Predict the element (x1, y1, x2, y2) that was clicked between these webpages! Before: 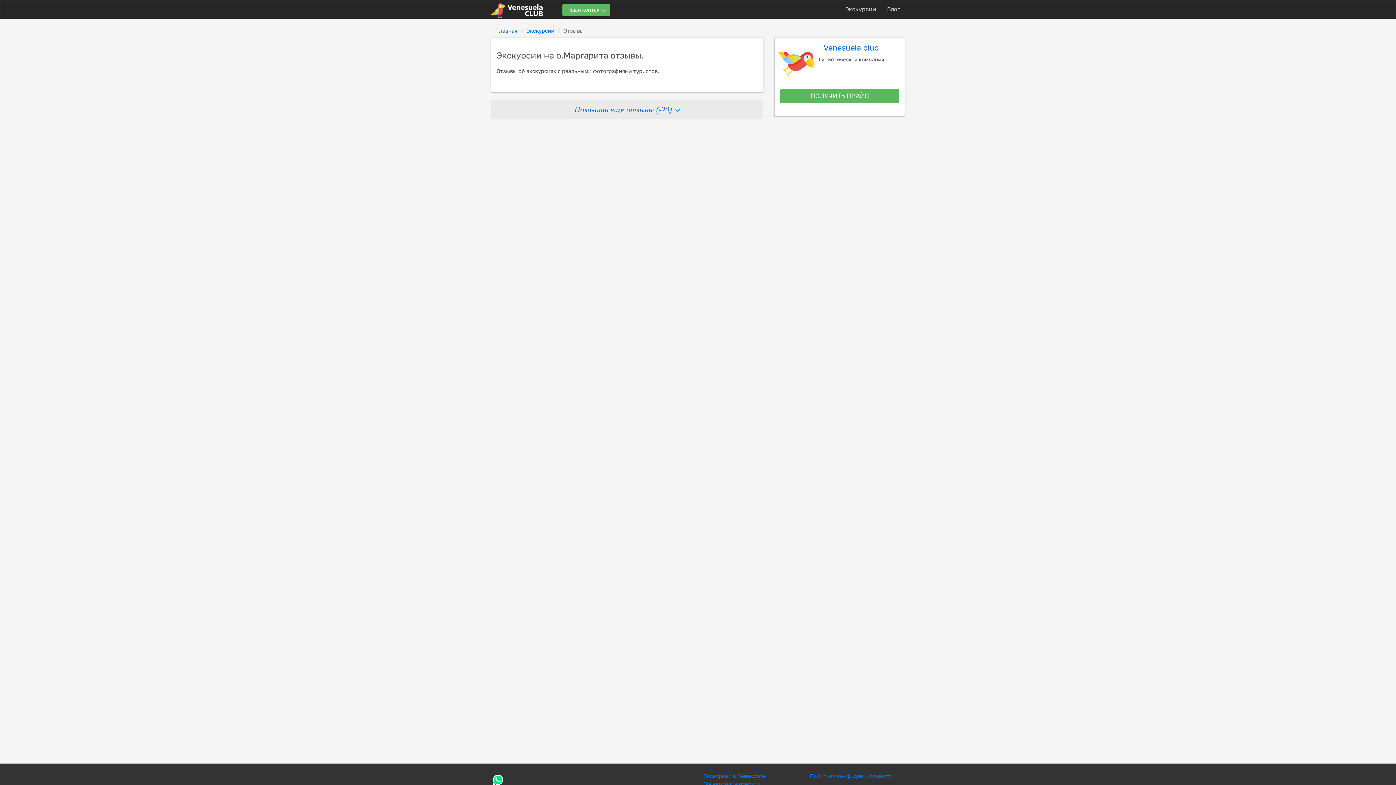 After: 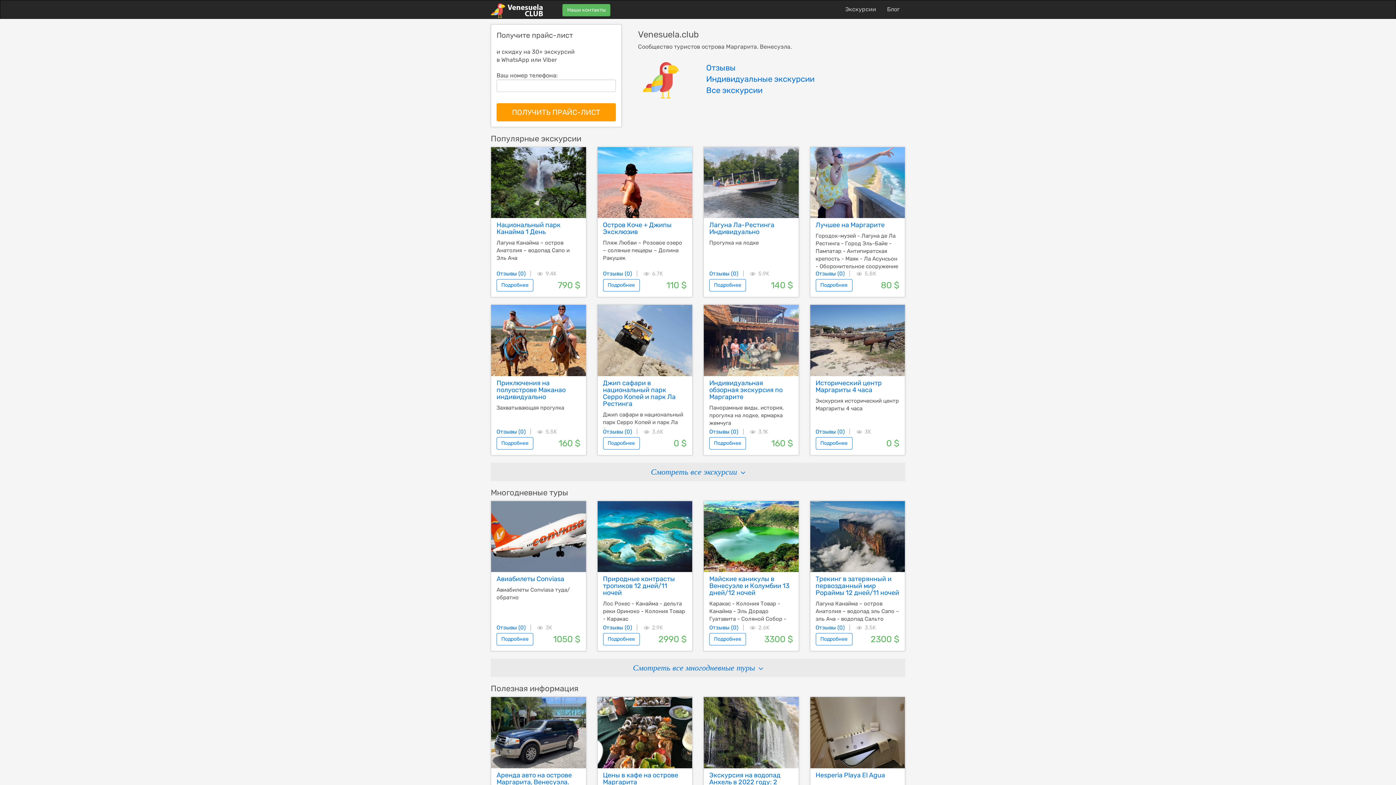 Action: bbox: (780, 43, 812, 76)